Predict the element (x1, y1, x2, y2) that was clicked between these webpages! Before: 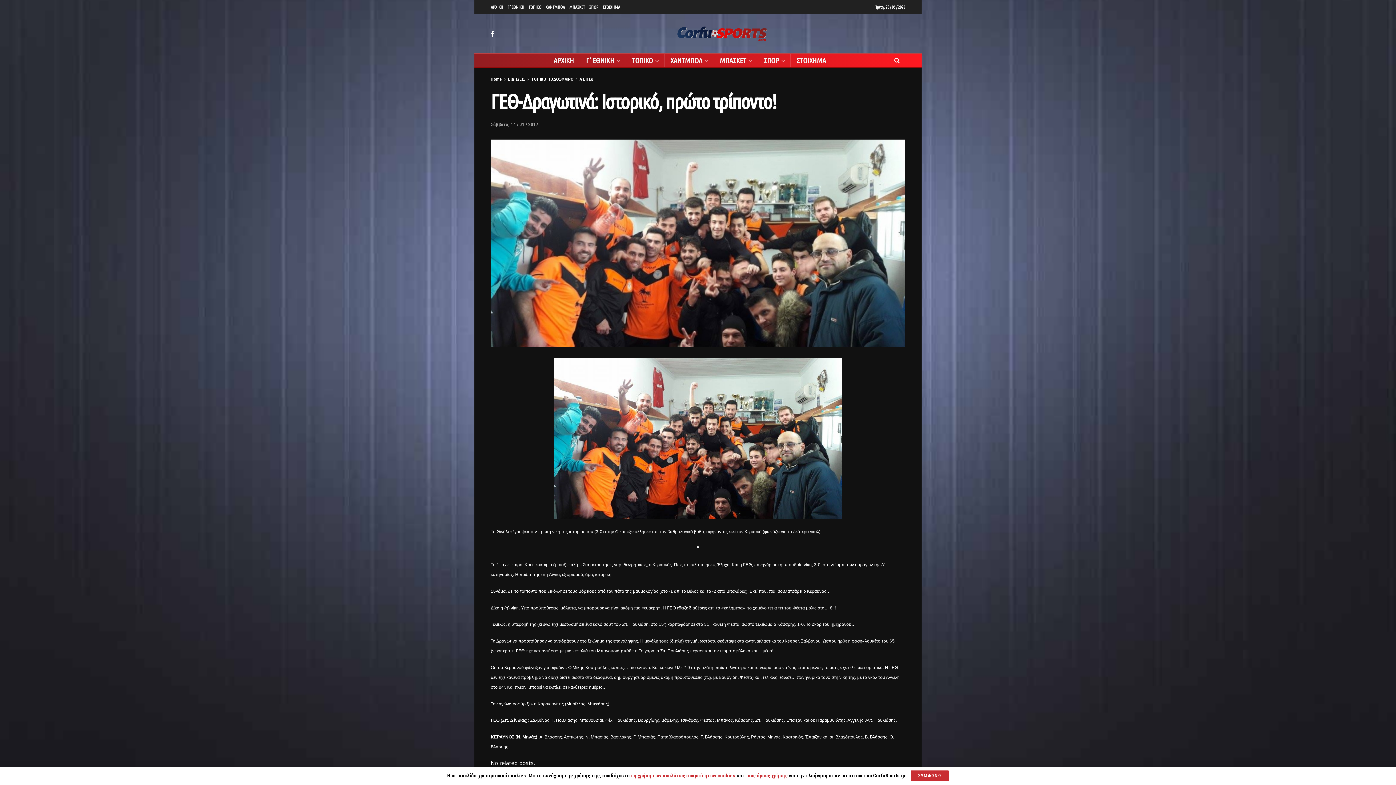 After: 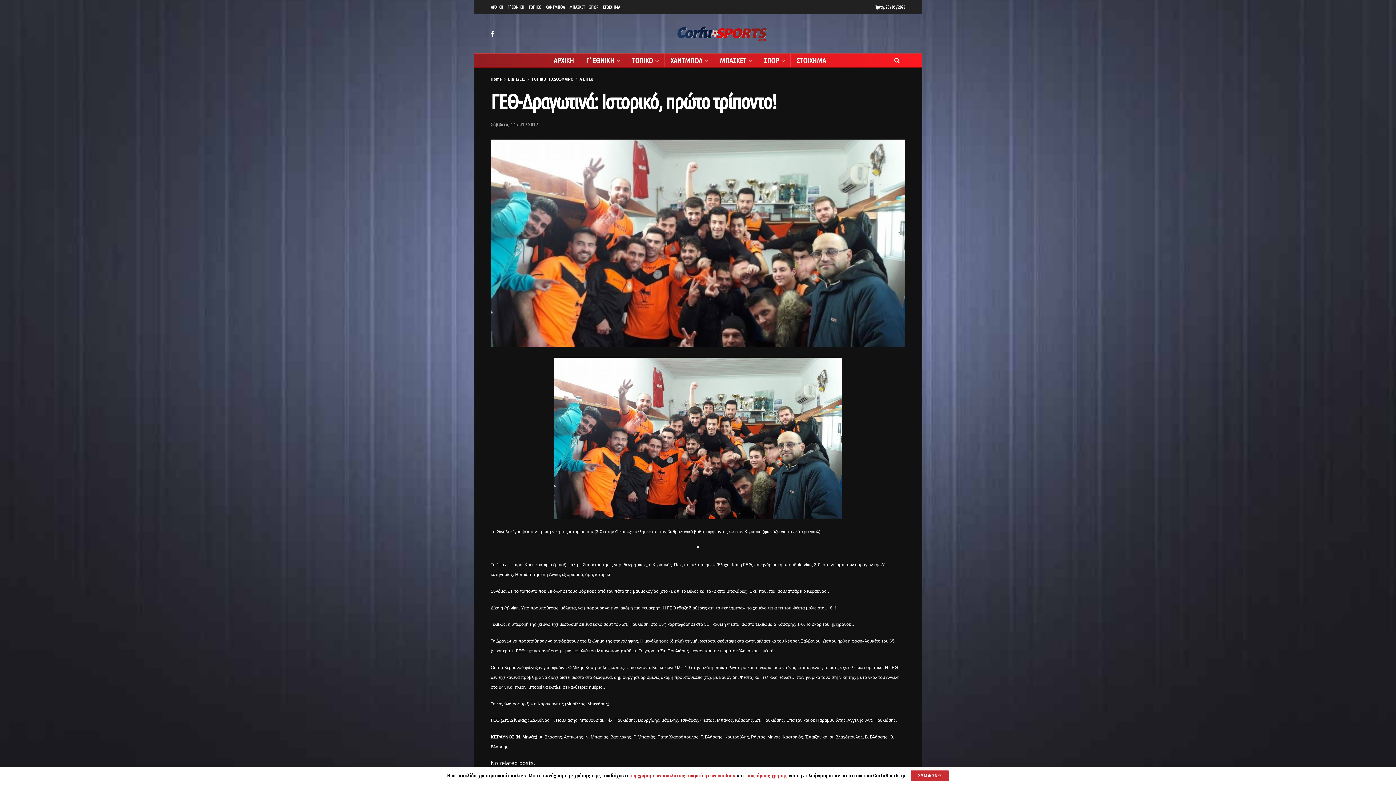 Action: bbox: (545, 0, 565, 14) label: ΧΑΝΤΜΠΟΛ